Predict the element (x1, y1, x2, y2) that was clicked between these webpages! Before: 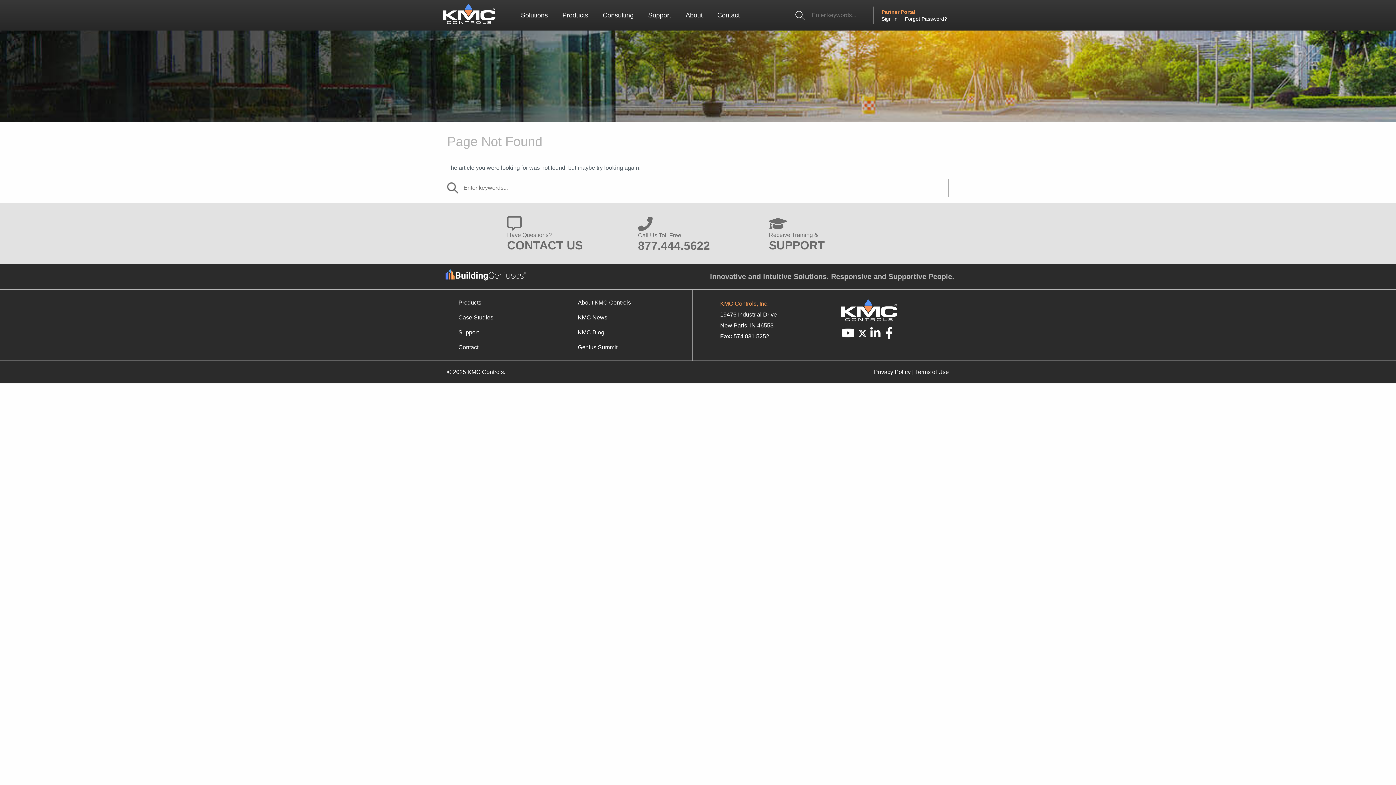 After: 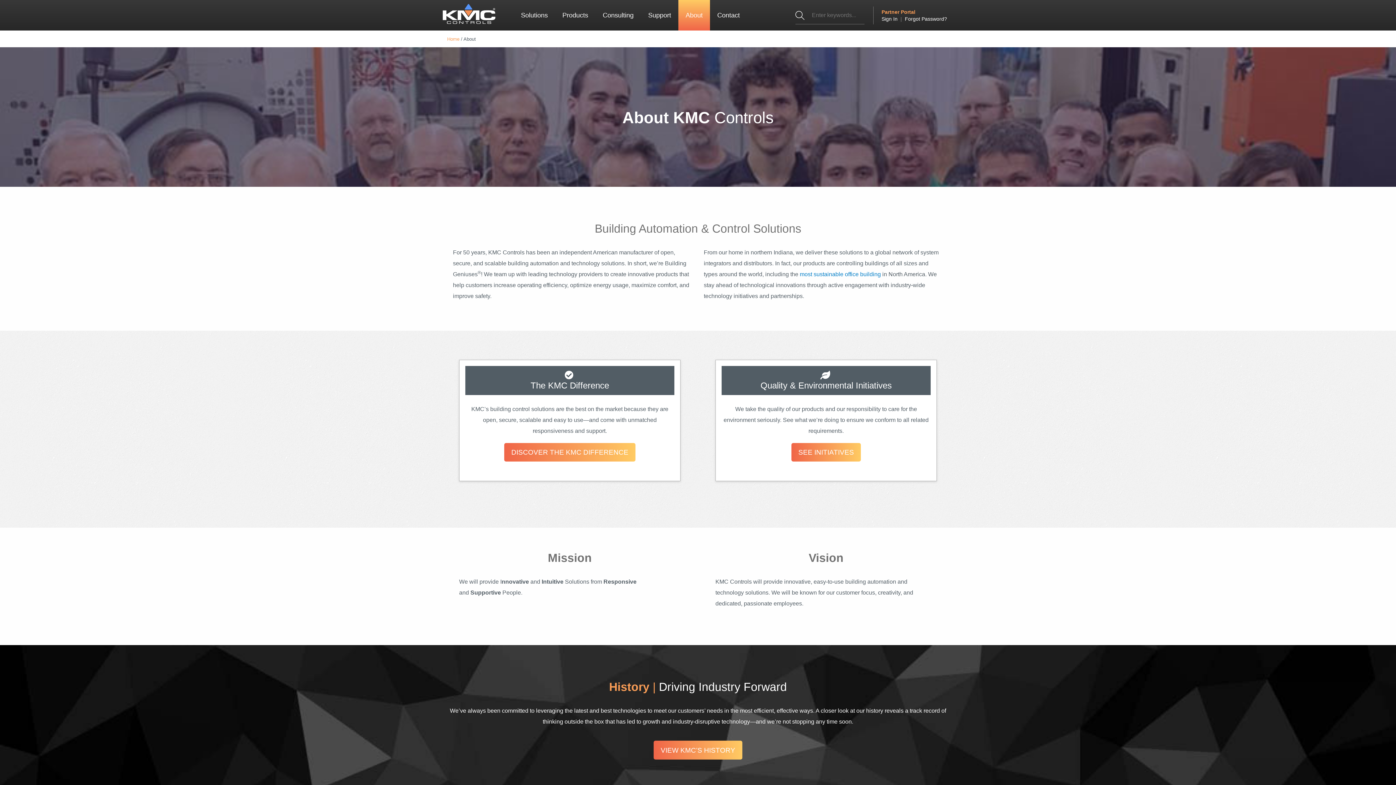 Action: label: About bbox: (678, 0, 710, 30)